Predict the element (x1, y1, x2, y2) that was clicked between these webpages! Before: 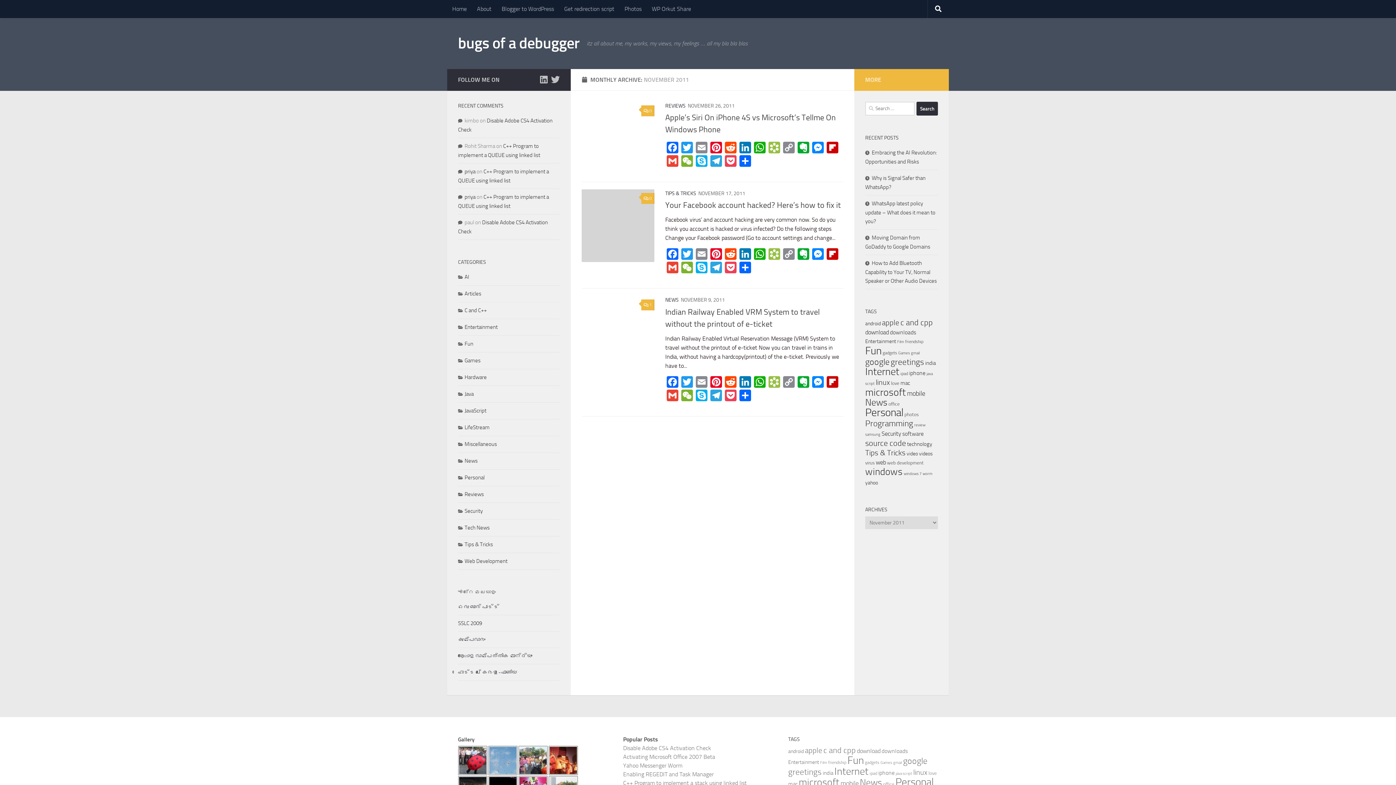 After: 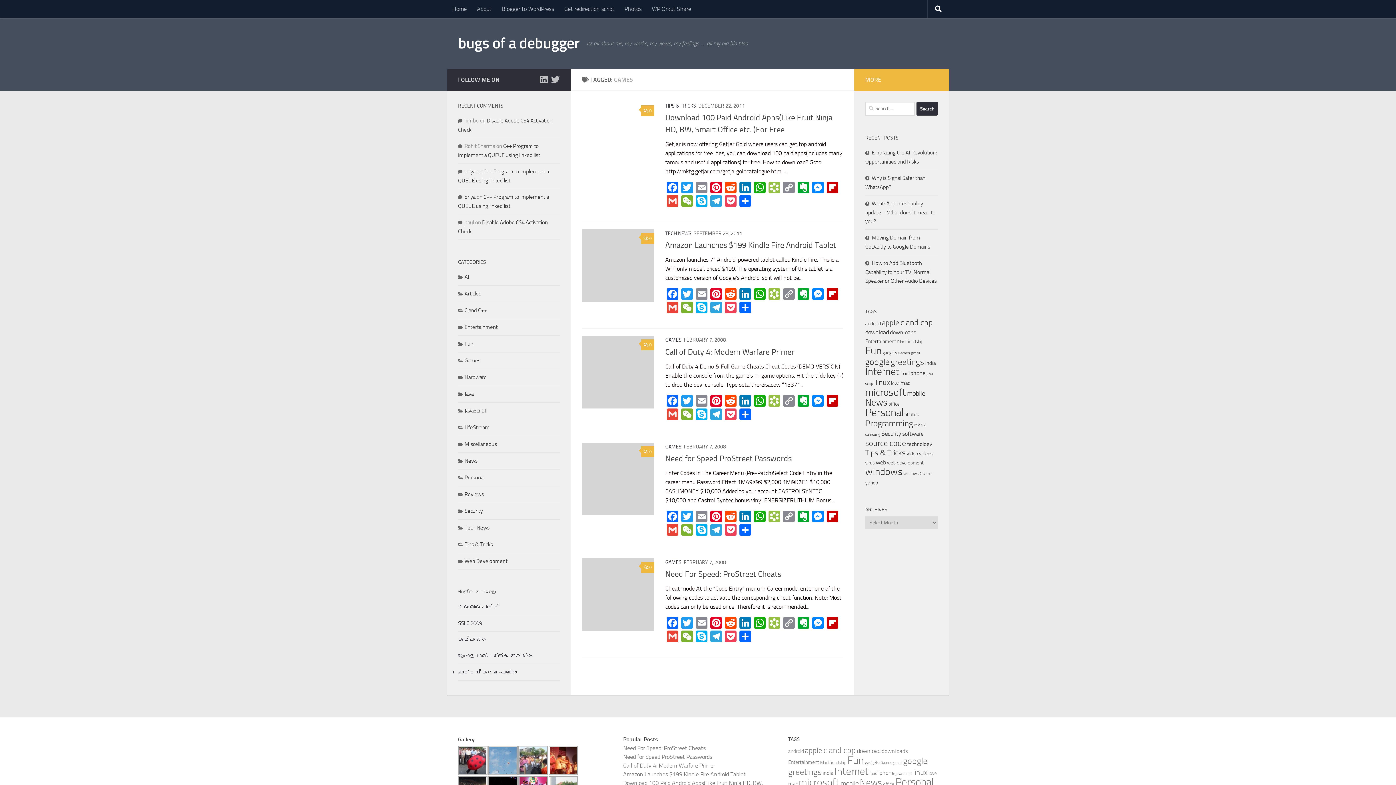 Action: label: Games (5 items) bbox: (880, 760, 892, 765)